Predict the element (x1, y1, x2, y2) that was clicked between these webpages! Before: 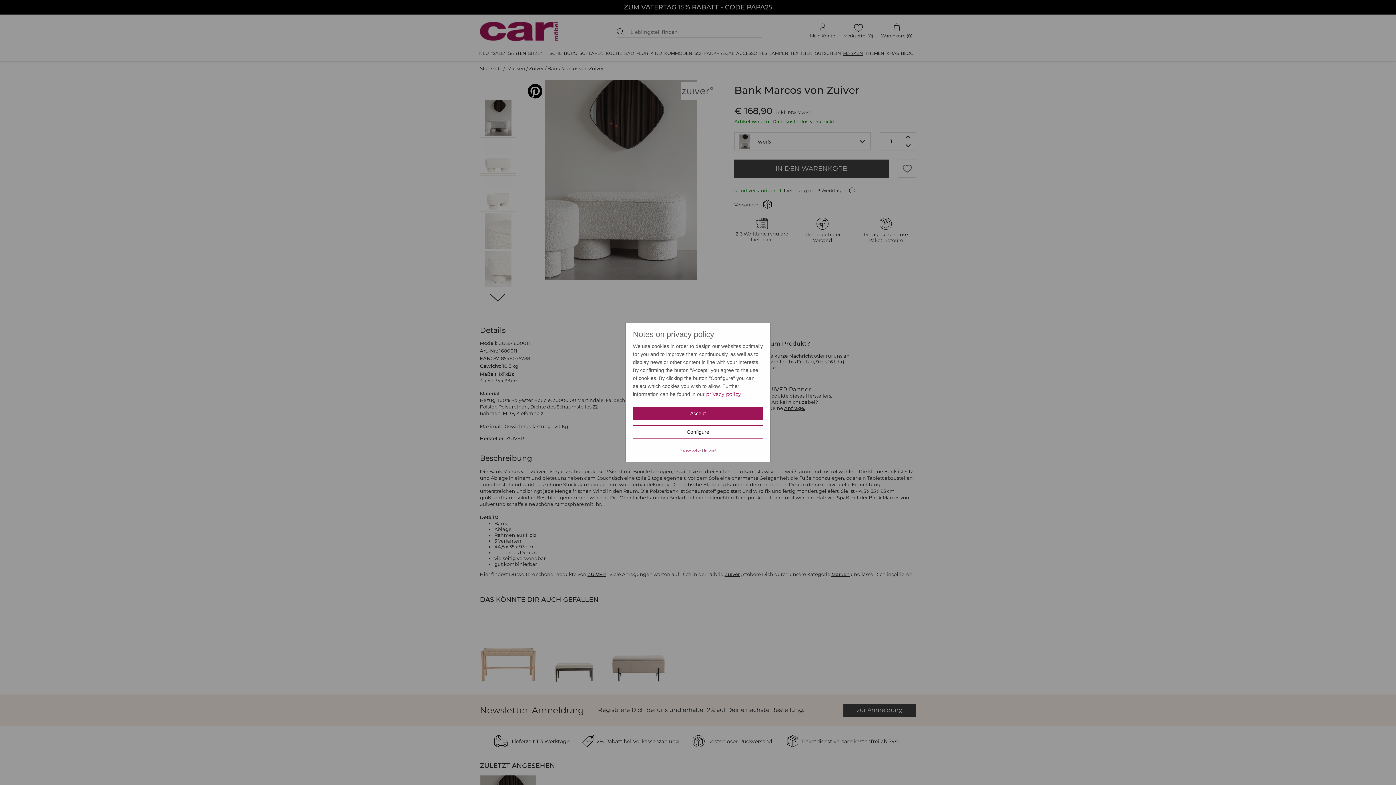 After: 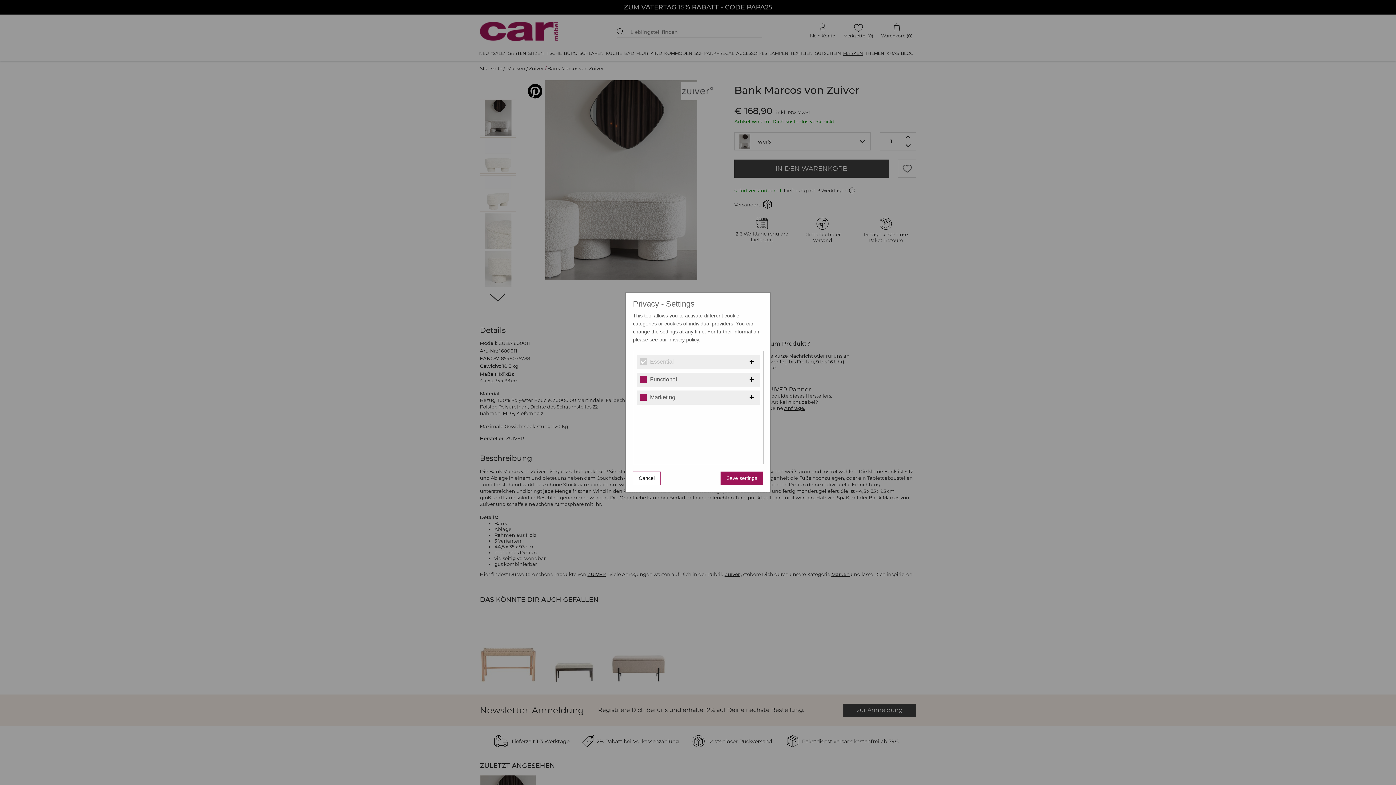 Action: bbox: (633, 425, 763, 439) label: Configure